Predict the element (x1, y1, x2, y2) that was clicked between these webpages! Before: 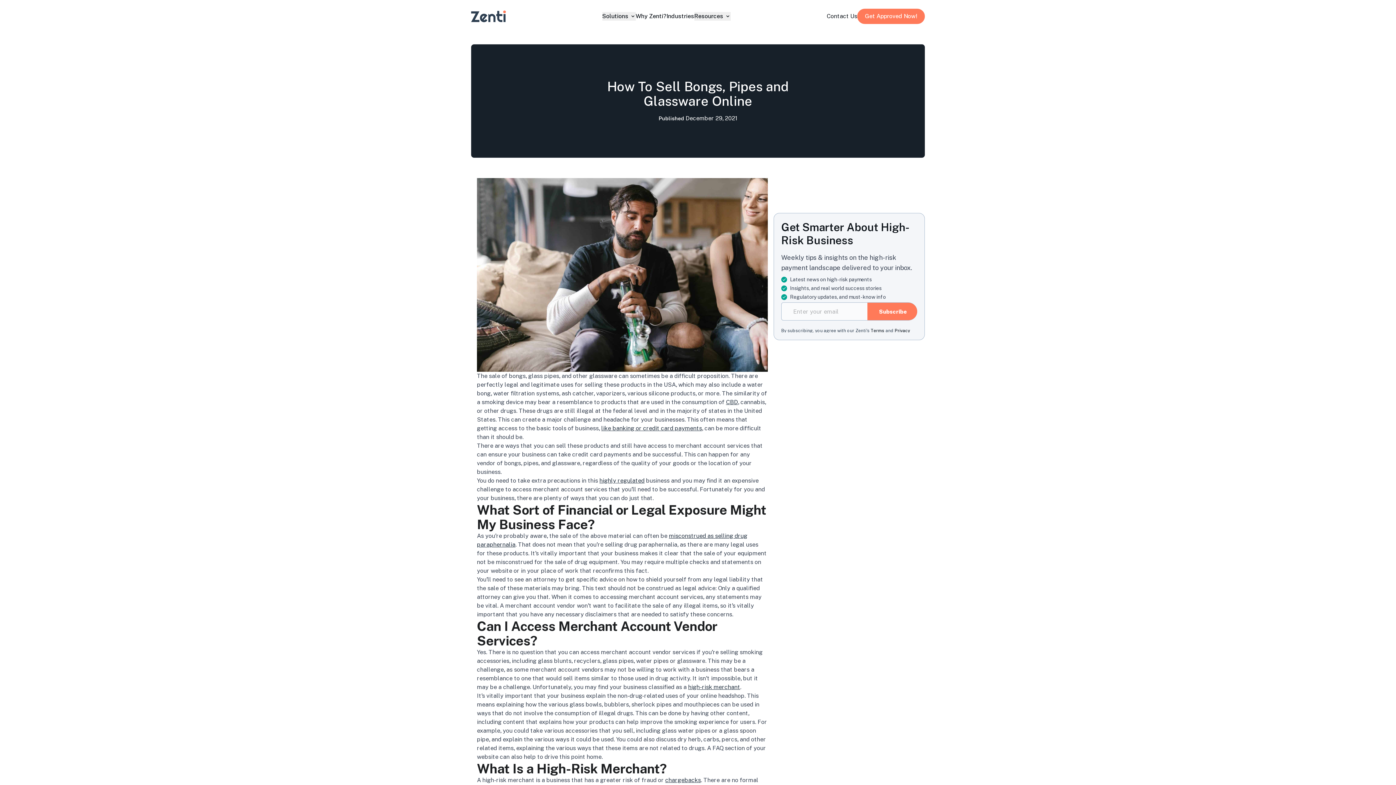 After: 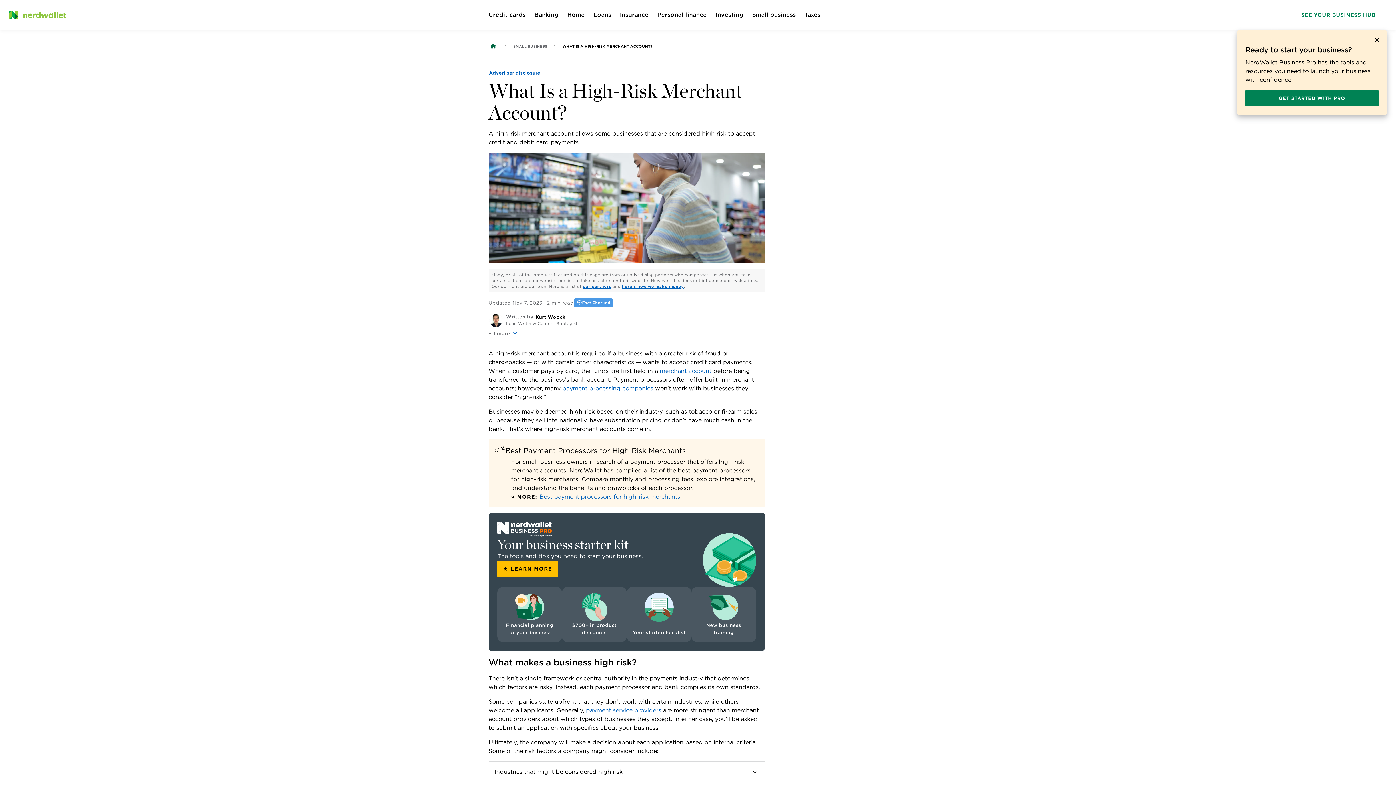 Action: bbox: (688, 684, 740, 691) label: high-risk merchant